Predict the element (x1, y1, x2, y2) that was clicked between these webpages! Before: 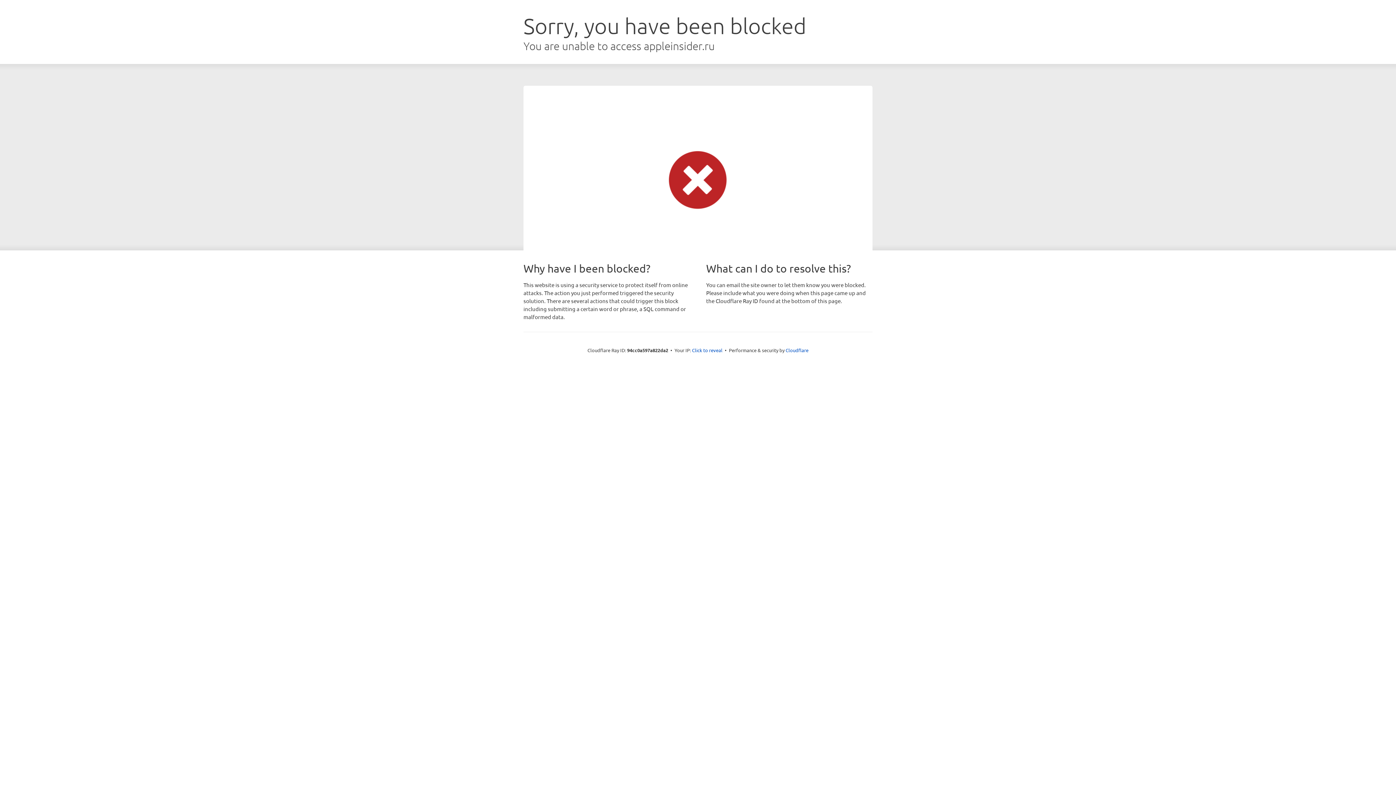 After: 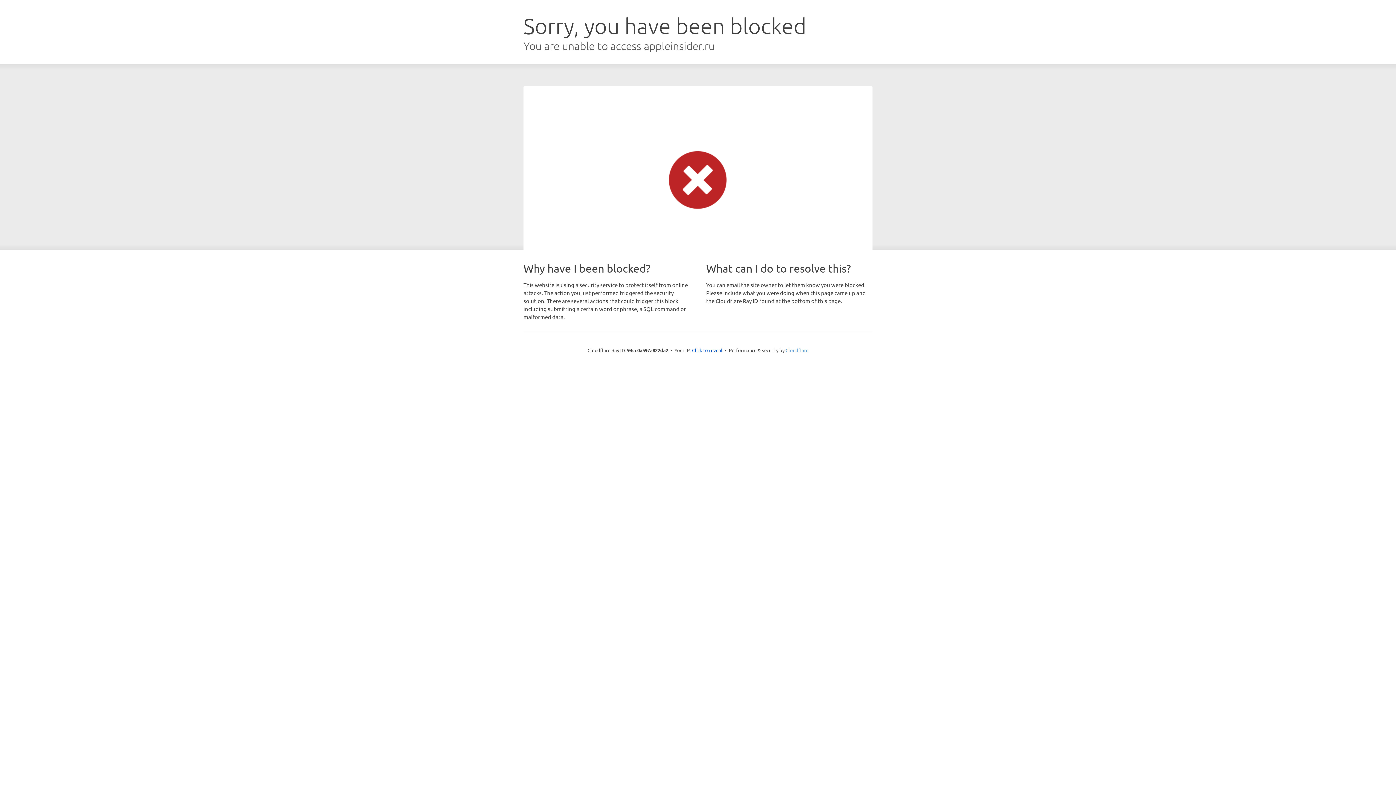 Action: bbox: (785, 347, 808, 353) label: Cloudflare